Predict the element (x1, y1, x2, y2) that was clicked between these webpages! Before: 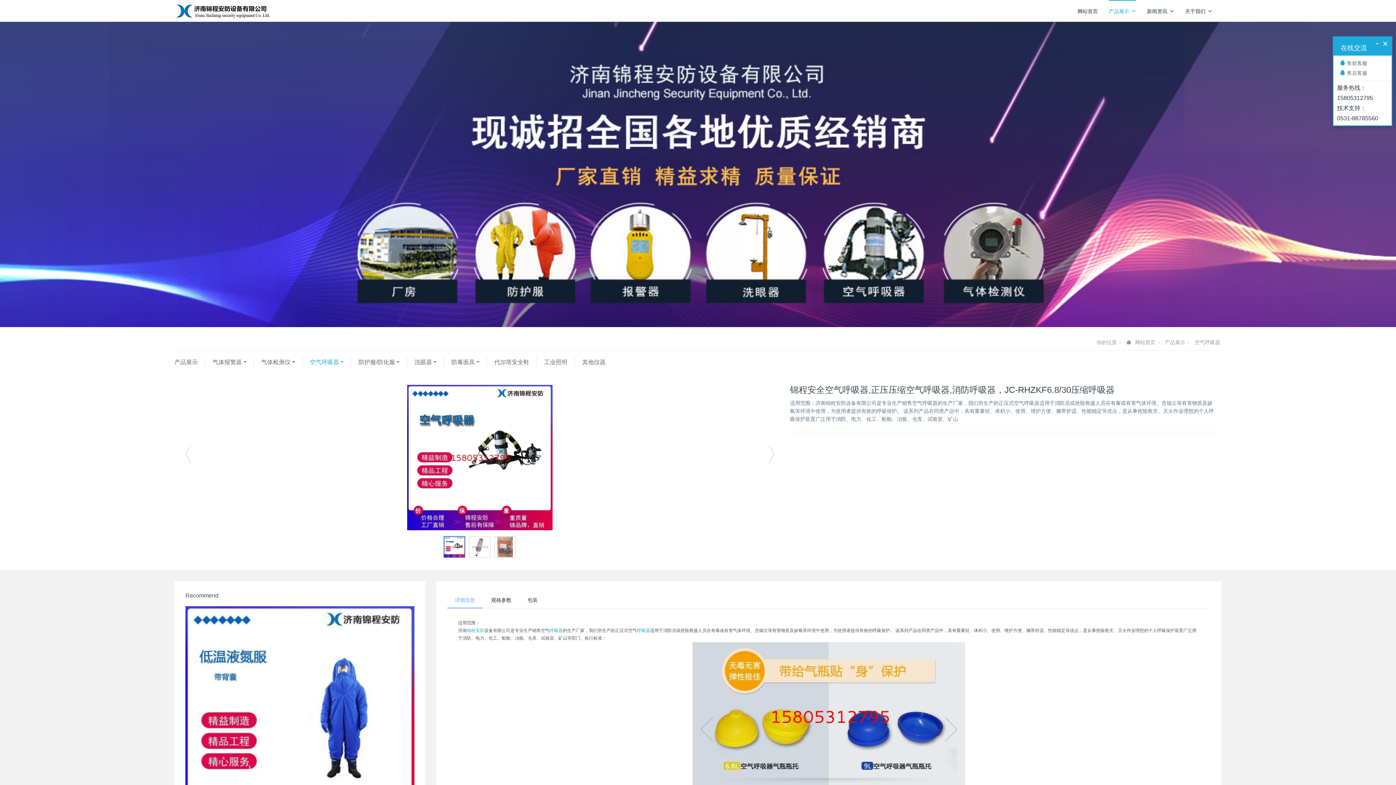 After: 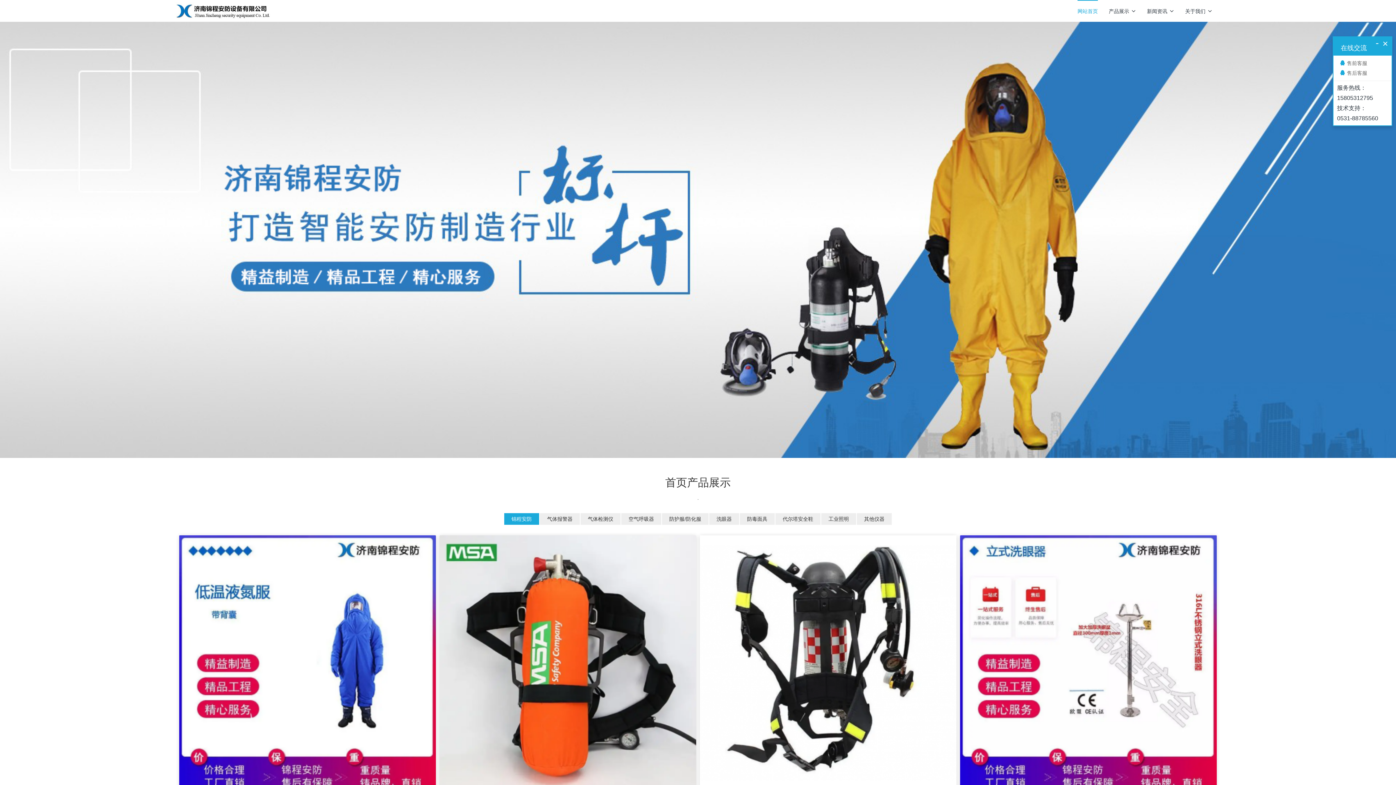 Action: label: 网站首页 bbox: (1126, 339, 1155, 344)